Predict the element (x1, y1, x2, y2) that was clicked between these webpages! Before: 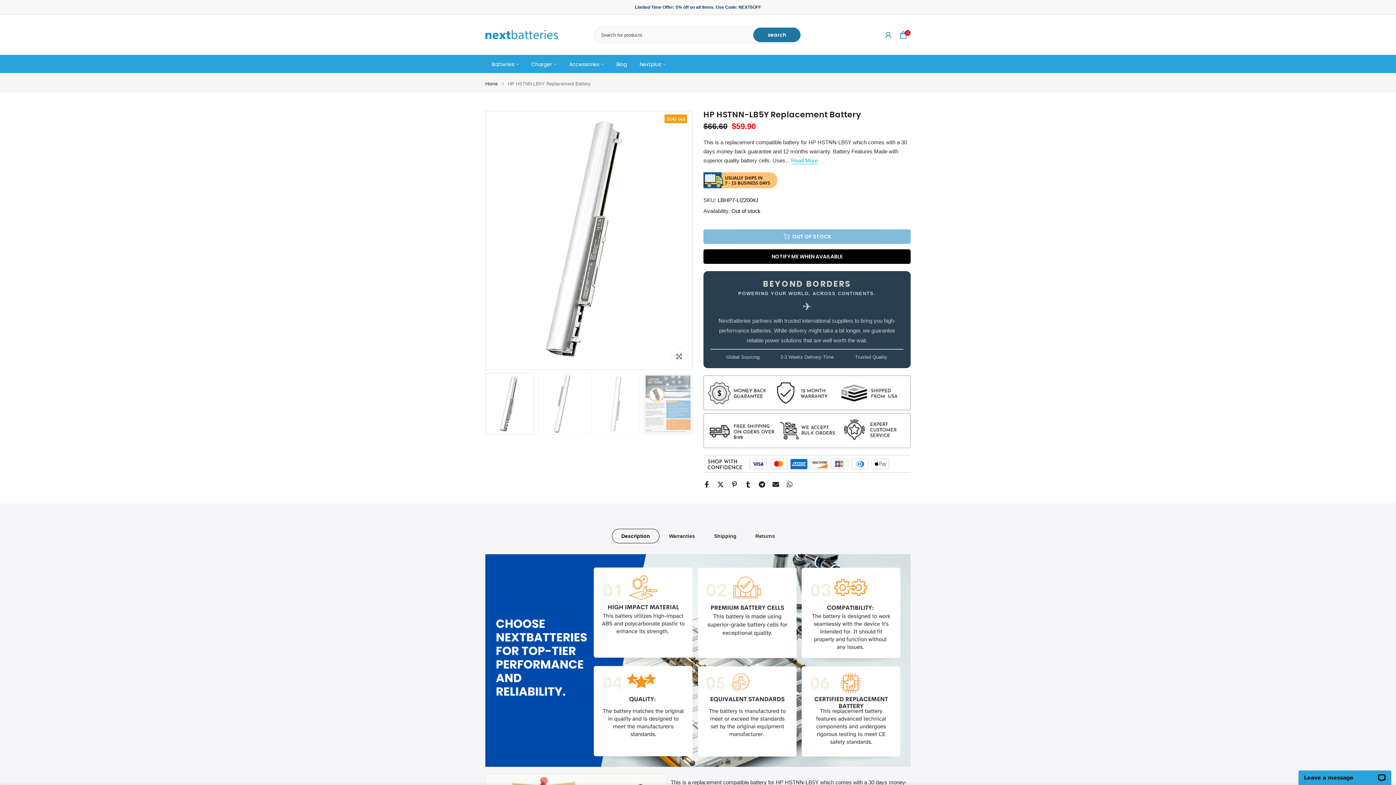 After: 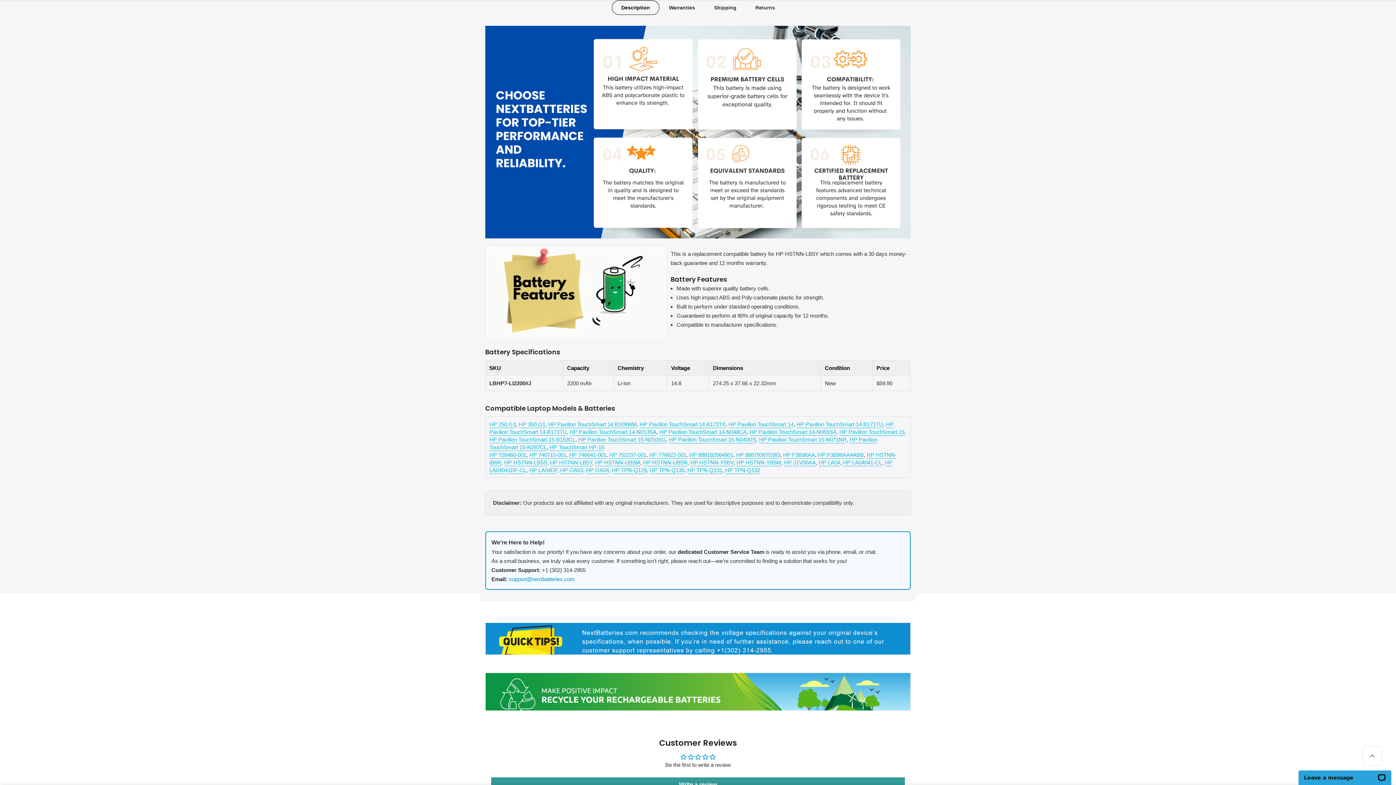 Action: label: Read More bbox: (791, 157, 817, 164)